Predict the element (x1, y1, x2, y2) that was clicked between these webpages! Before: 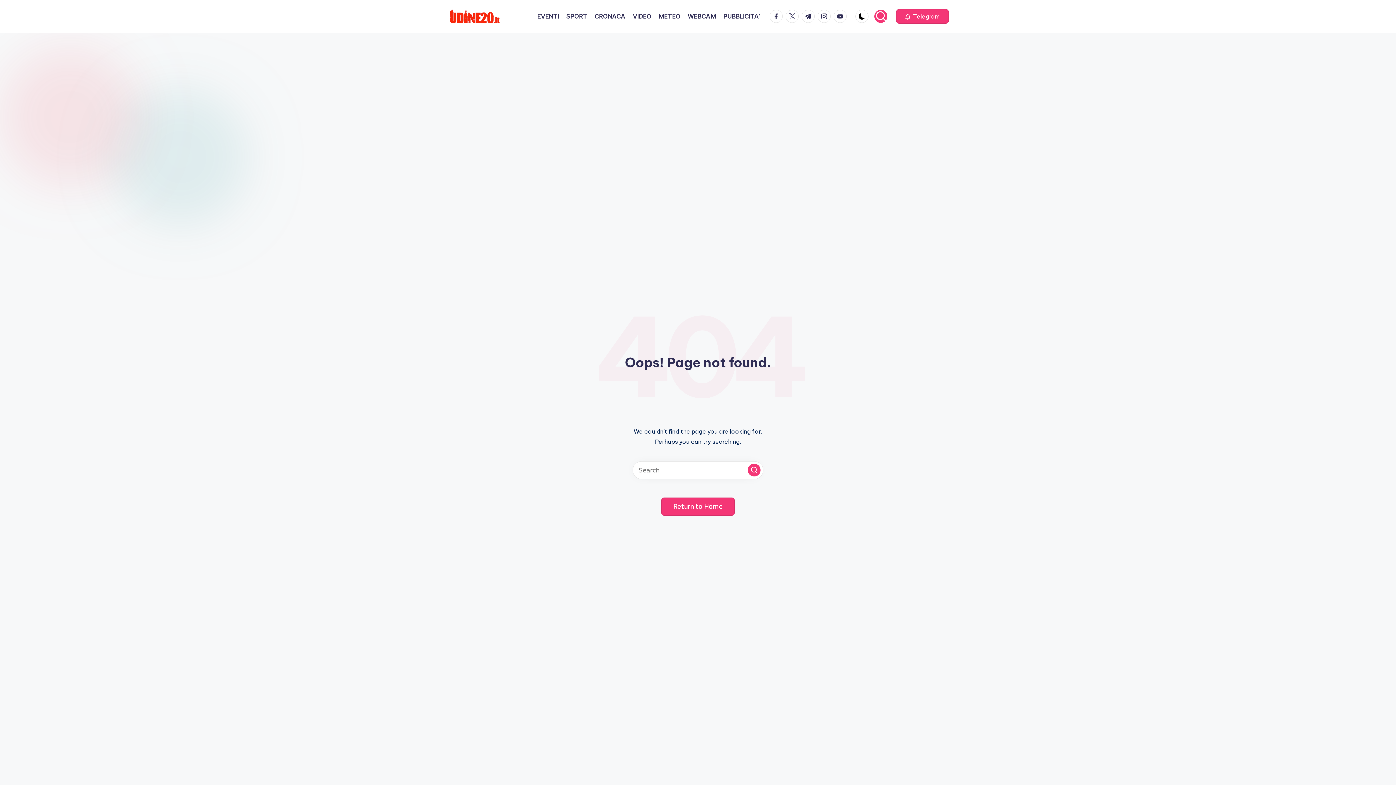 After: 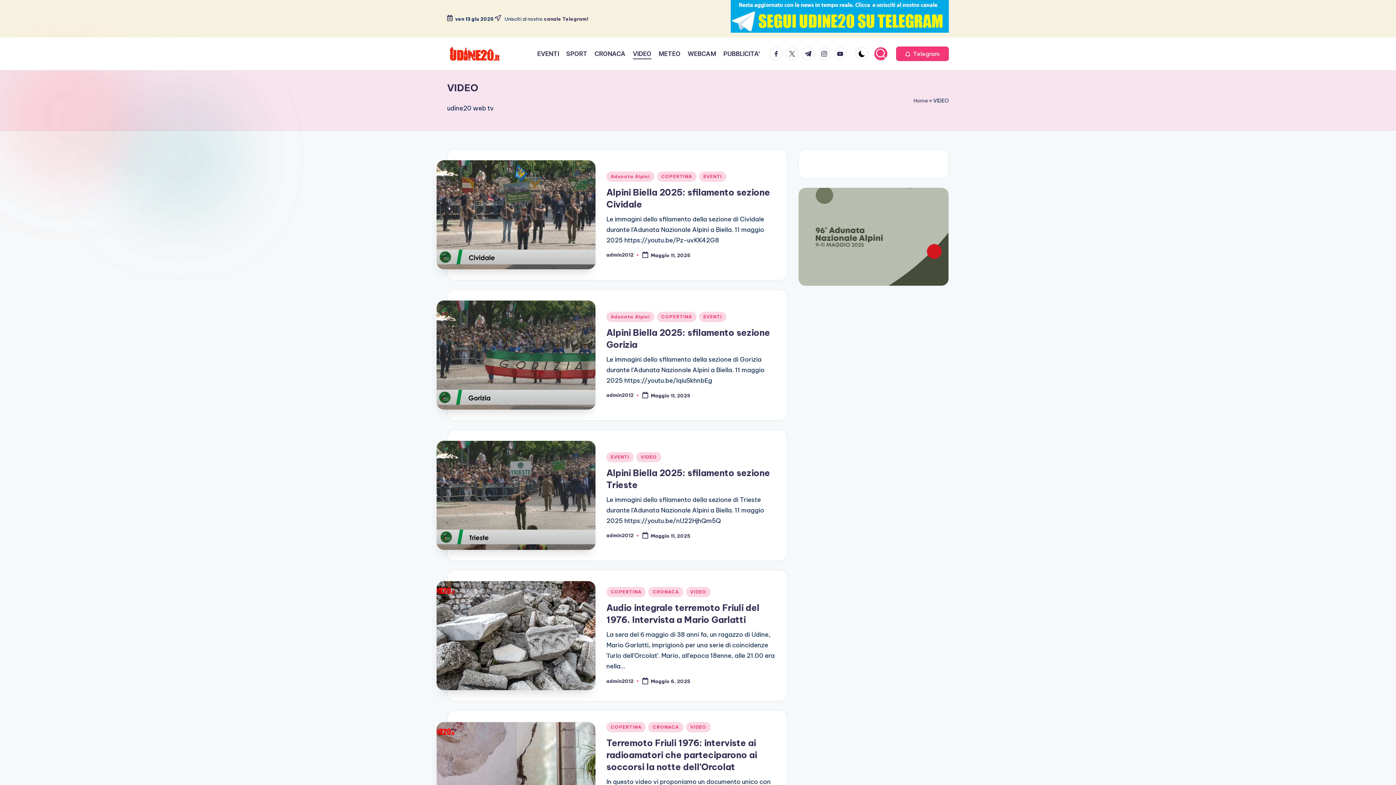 Action: label: VIDEO bbox: (633, 11, 651, 21)